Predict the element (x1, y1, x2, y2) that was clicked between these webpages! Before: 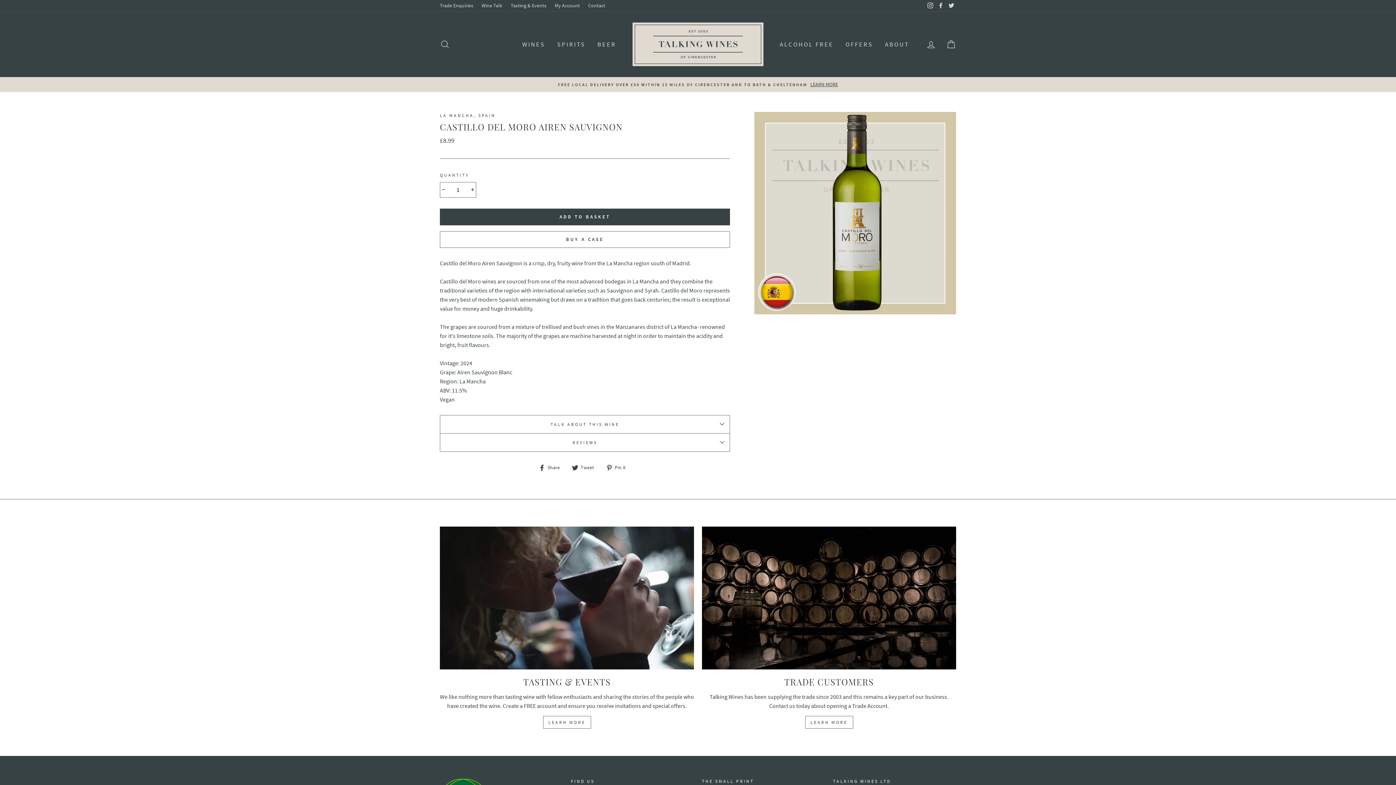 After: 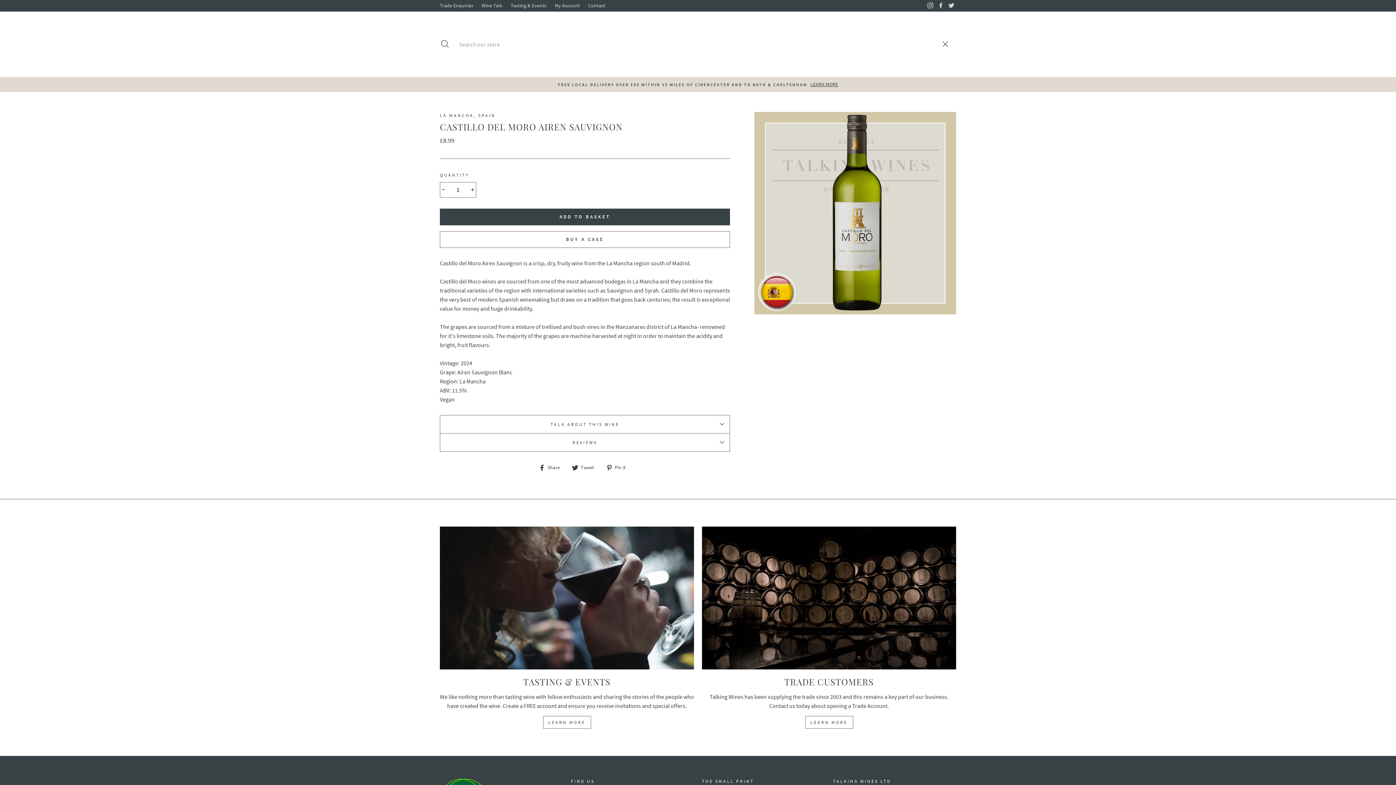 Action: label: SEARCH bbox: (435, 36, 454, 52)